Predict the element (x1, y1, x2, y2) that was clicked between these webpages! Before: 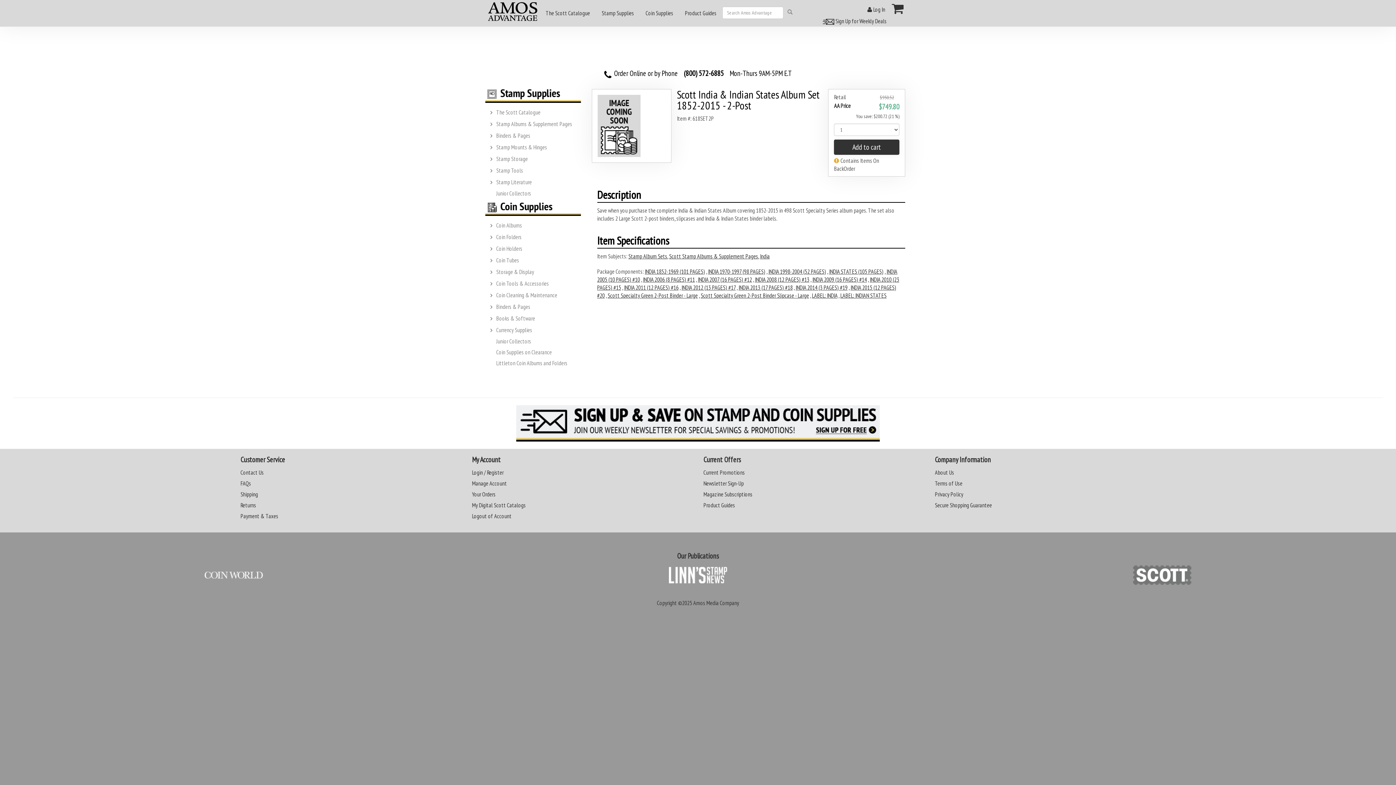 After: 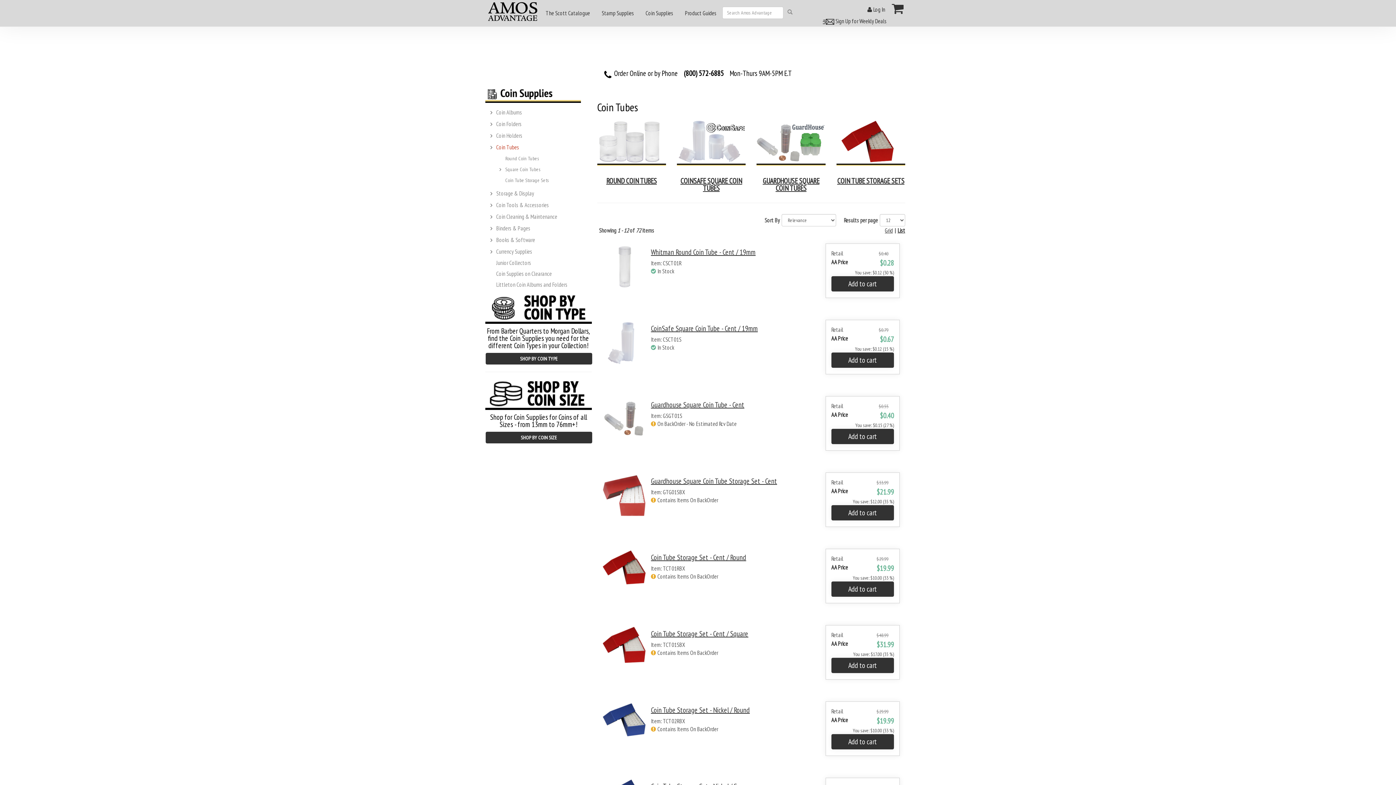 Action: bbox: (494, 254, 524, 266) label: Coin Tubes